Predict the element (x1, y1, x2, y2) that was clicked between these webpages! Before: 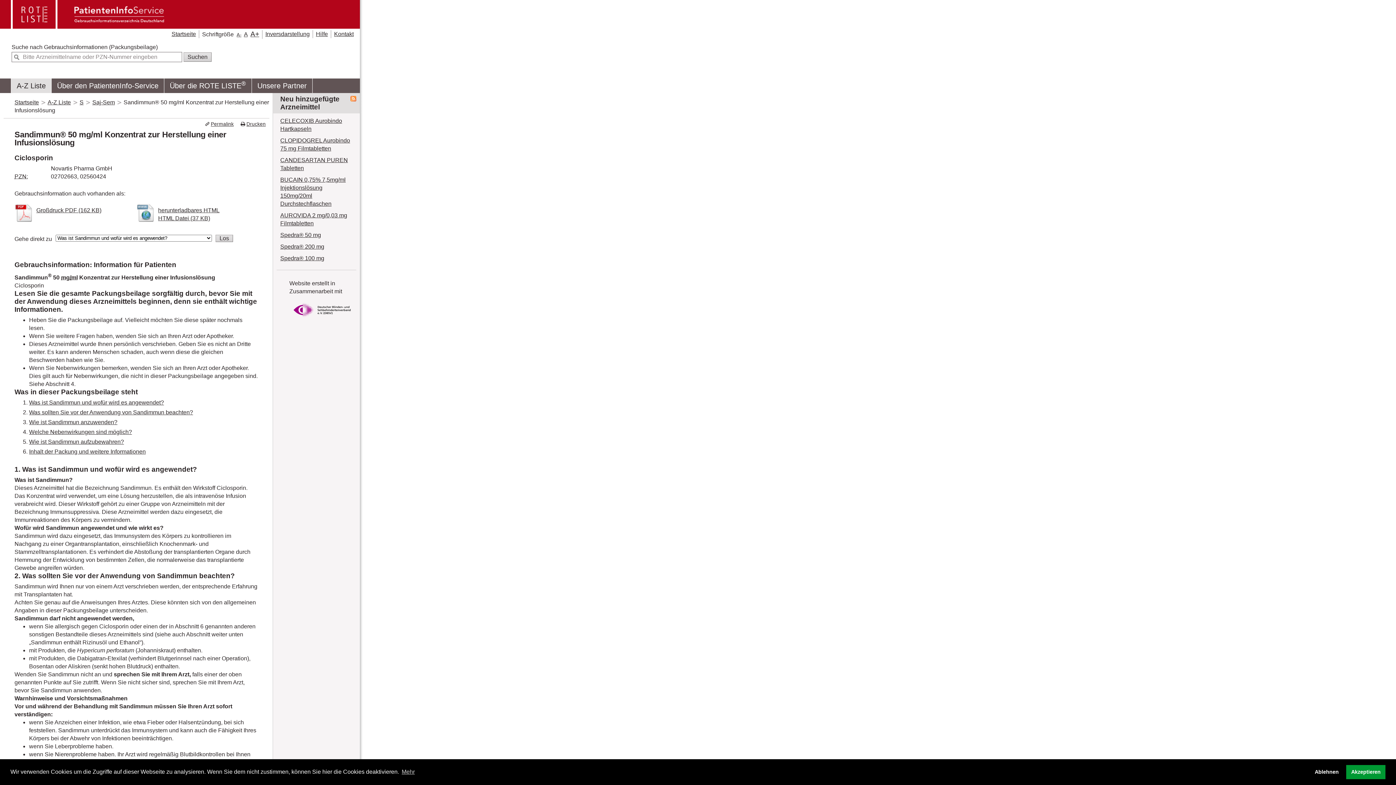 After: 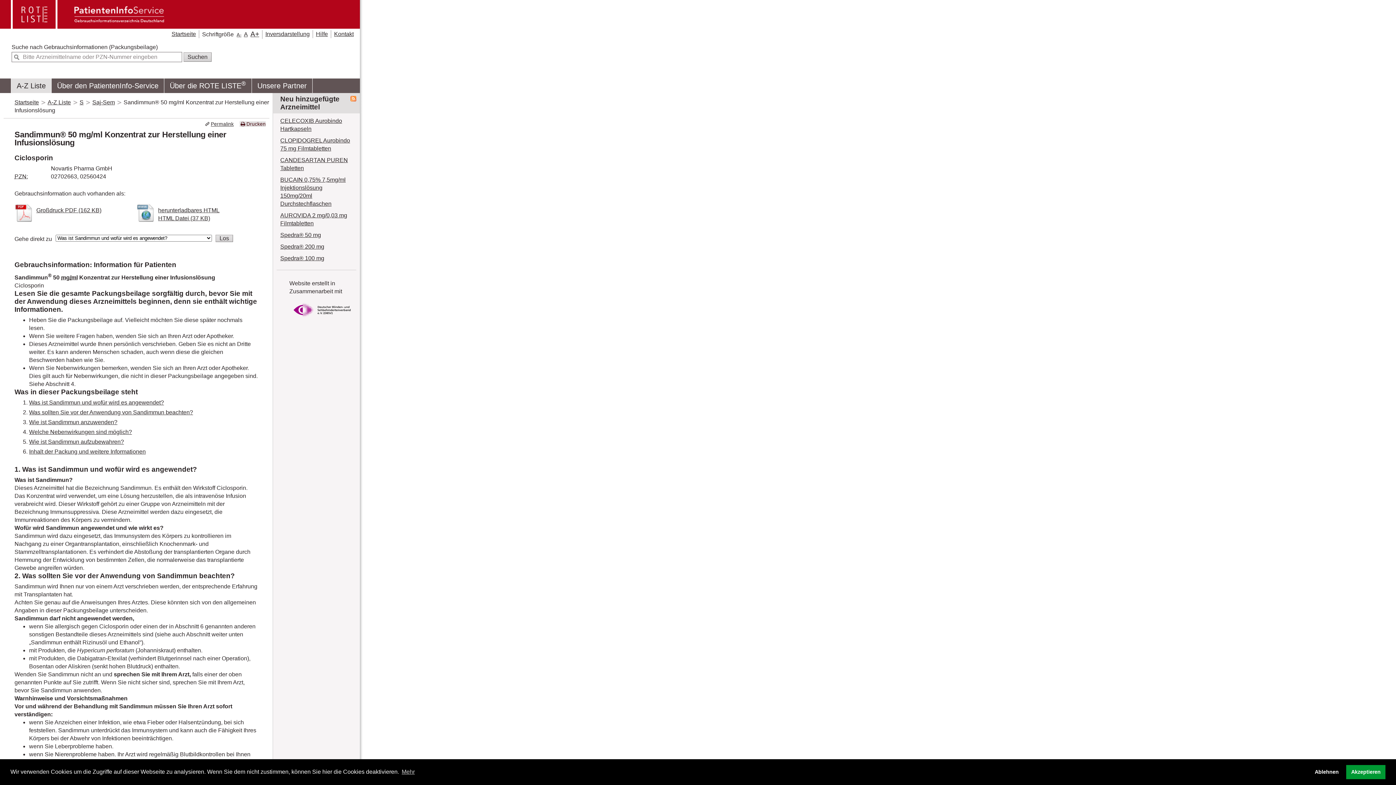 Action: label: Drucken bbox: (239, 121, 265, 126)